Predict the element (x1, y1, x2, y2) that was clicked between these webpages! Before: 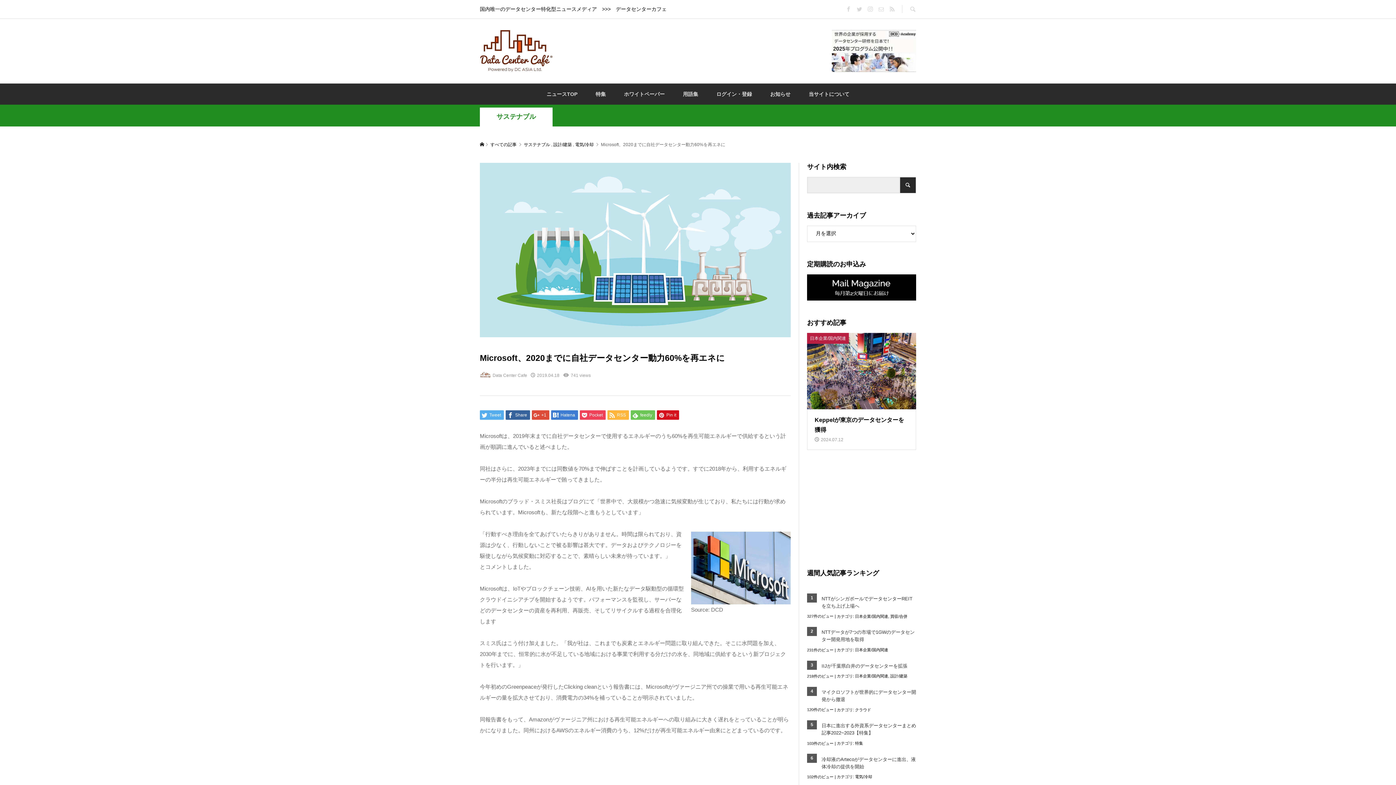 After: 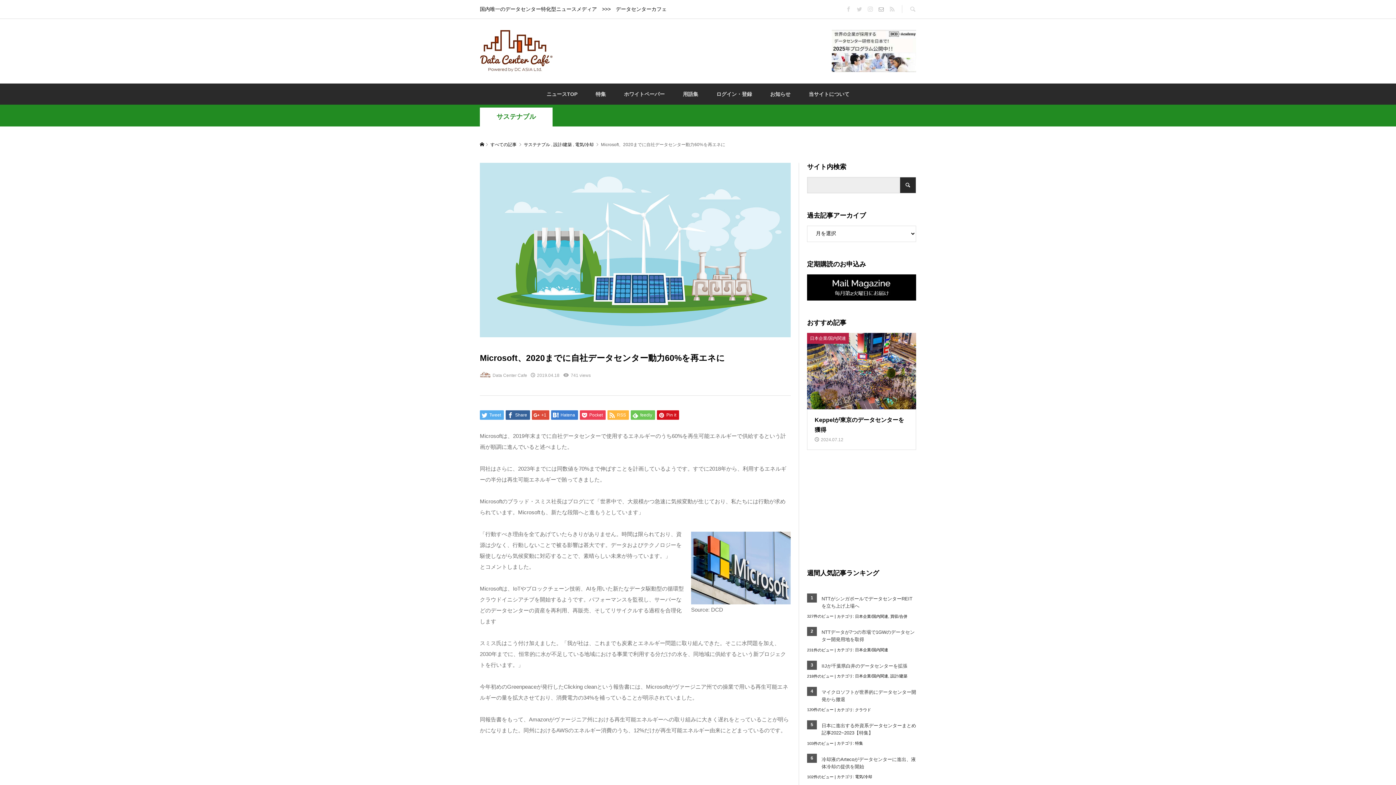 Action: bbox: (878, 6, 884, 12)